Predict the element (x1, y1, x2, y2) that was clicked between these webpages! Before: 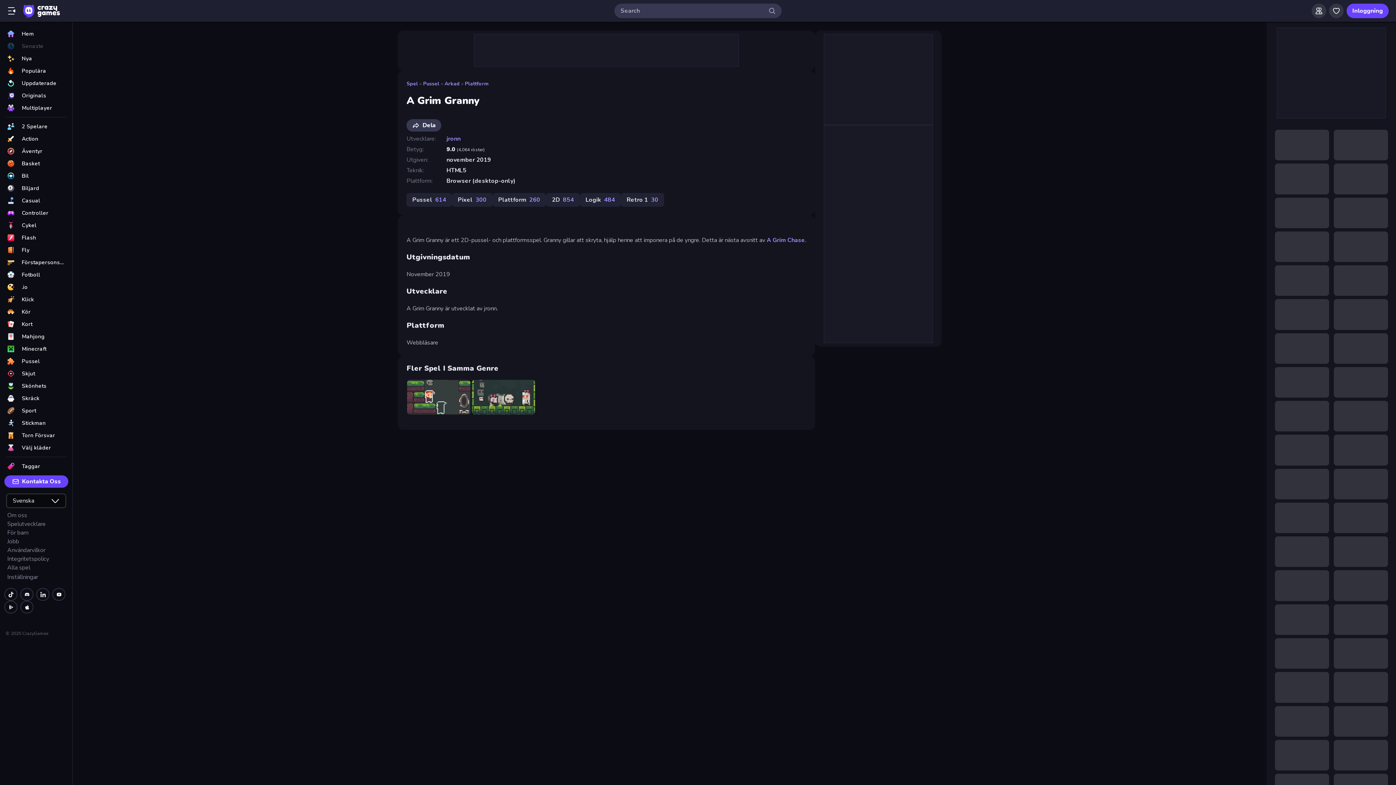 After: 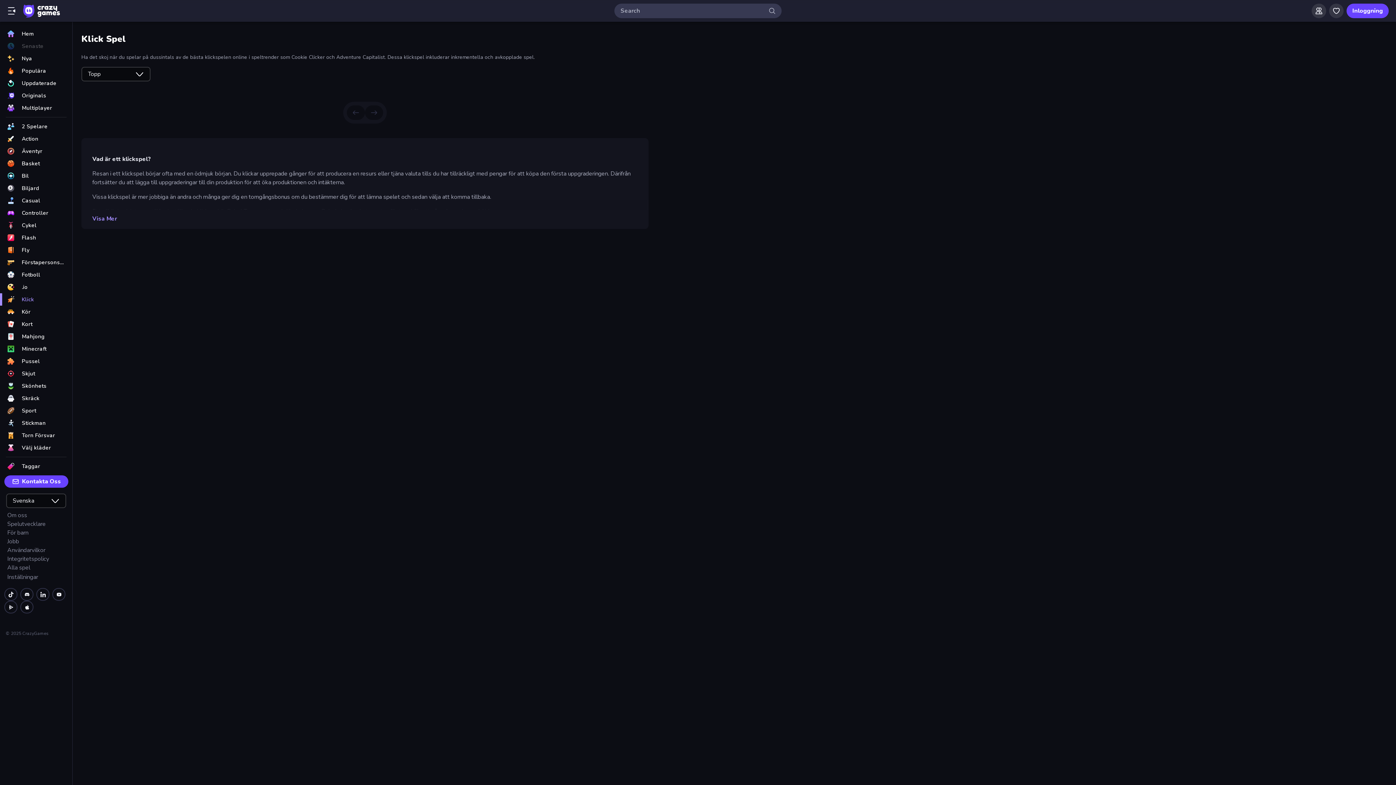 Action: bbox: (0, 293, 72, 305) label: Klick